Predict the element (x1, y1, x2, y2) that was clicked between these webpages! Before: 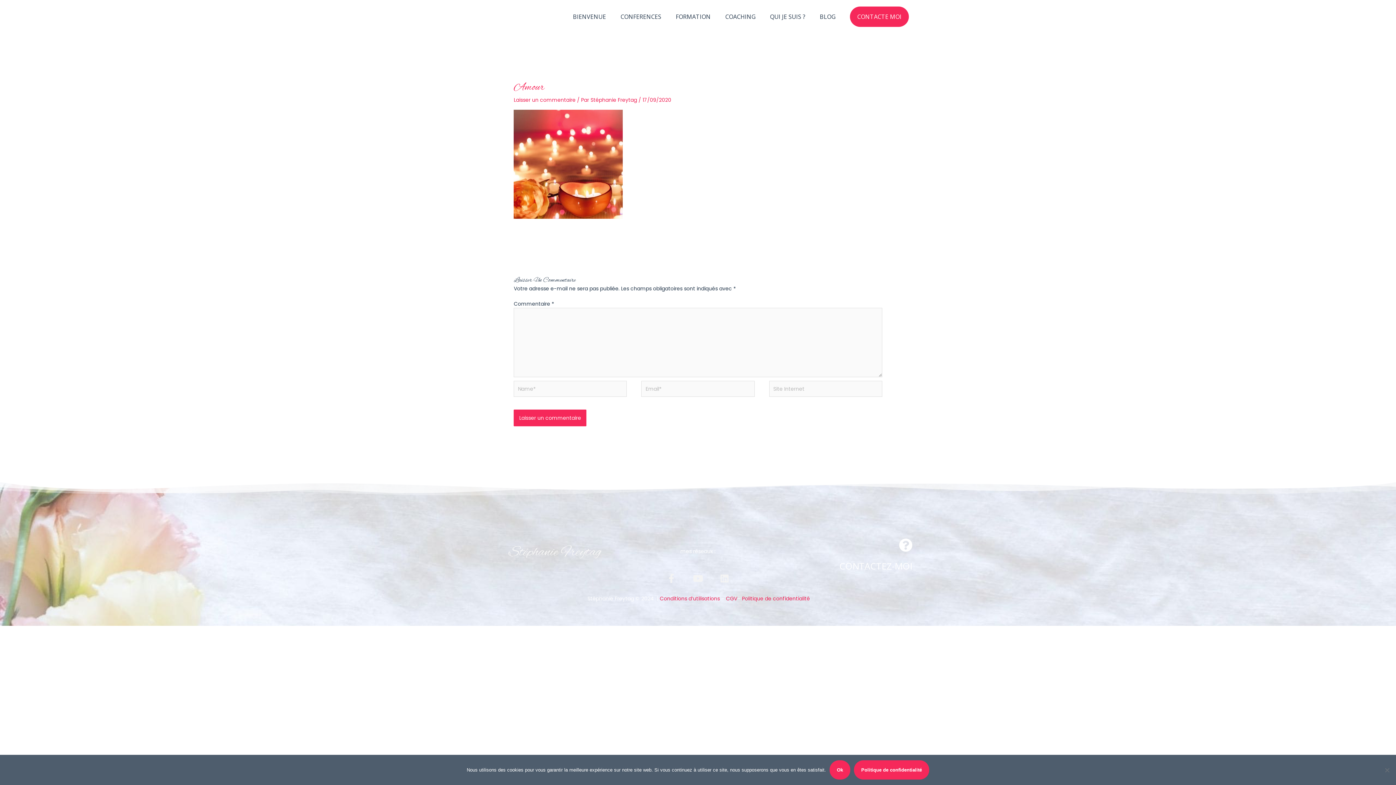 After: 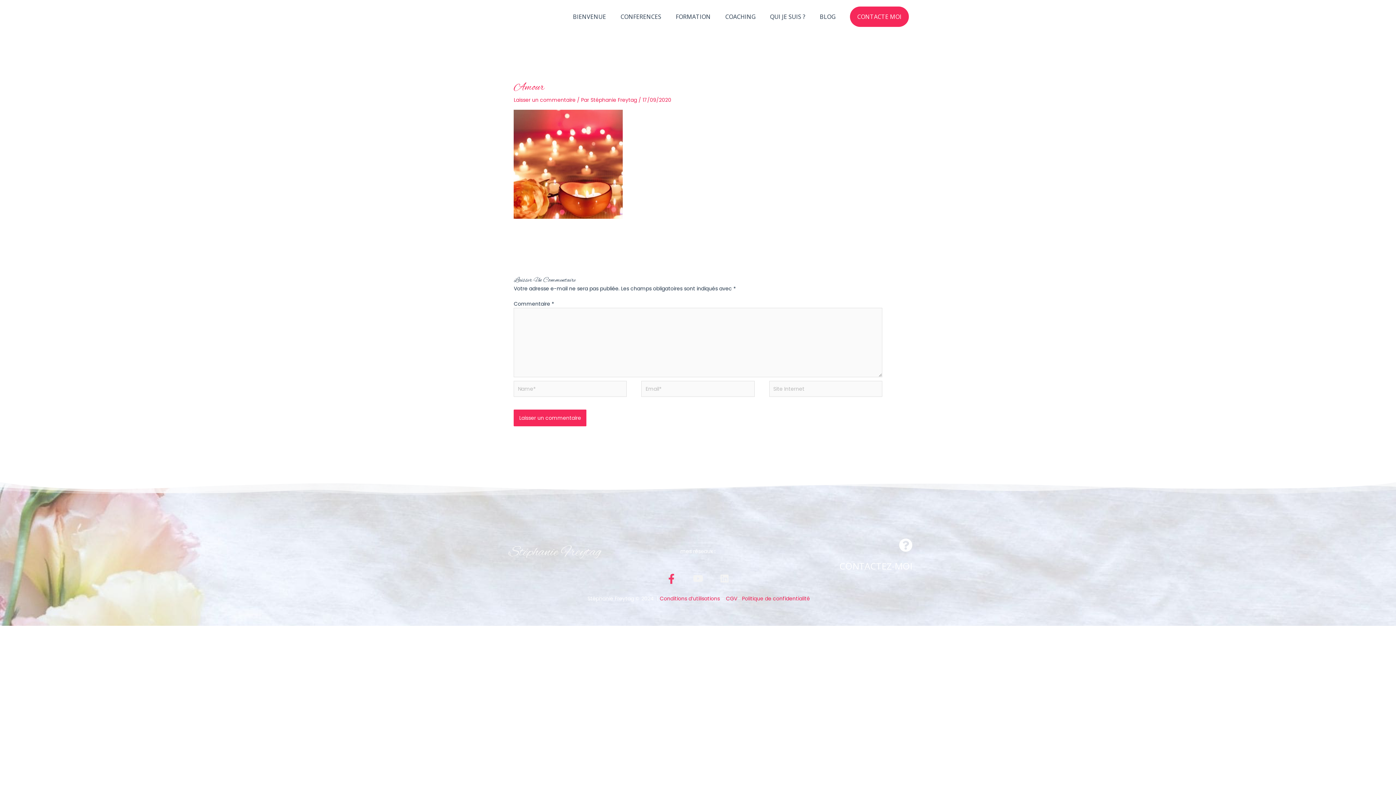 Action: label: Facebook-f bbox: (662, 569, 680, 587)